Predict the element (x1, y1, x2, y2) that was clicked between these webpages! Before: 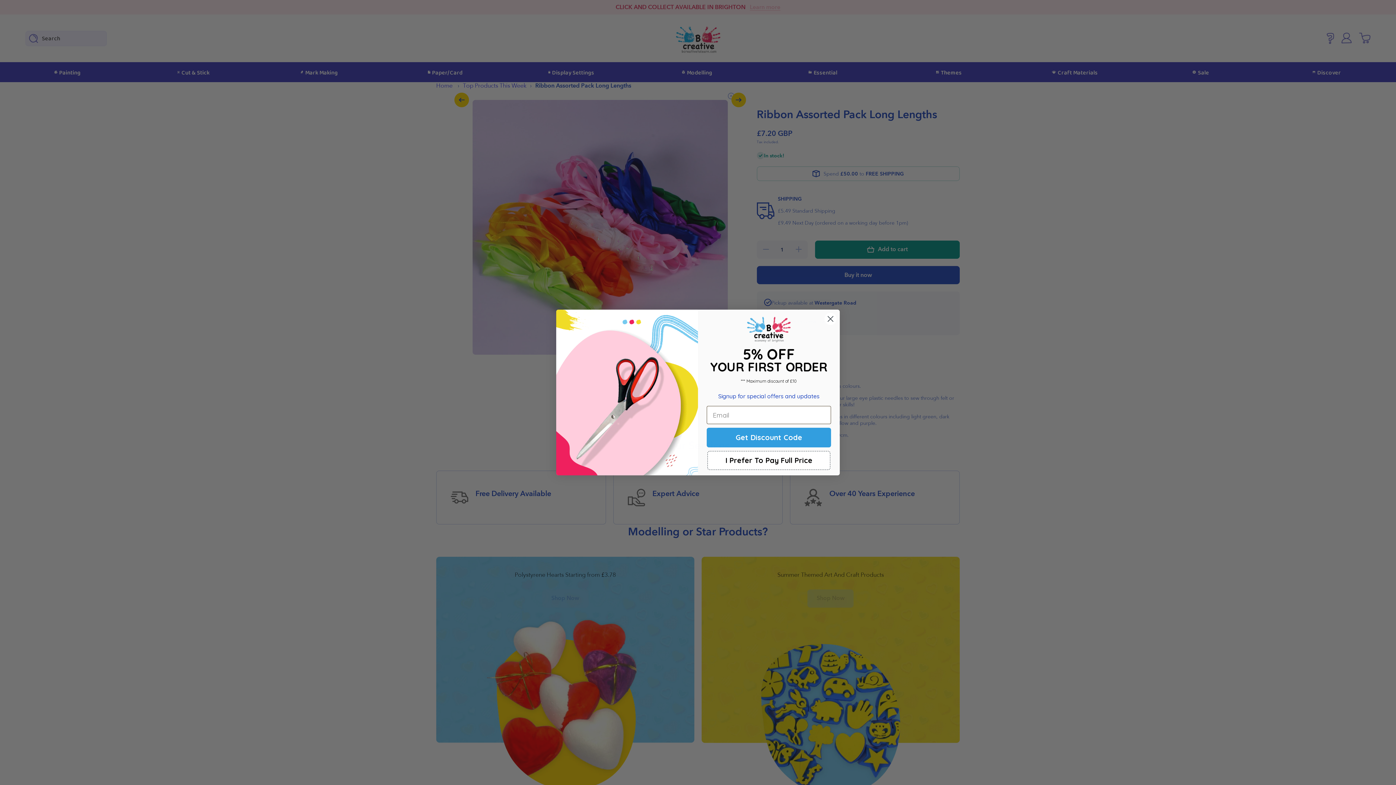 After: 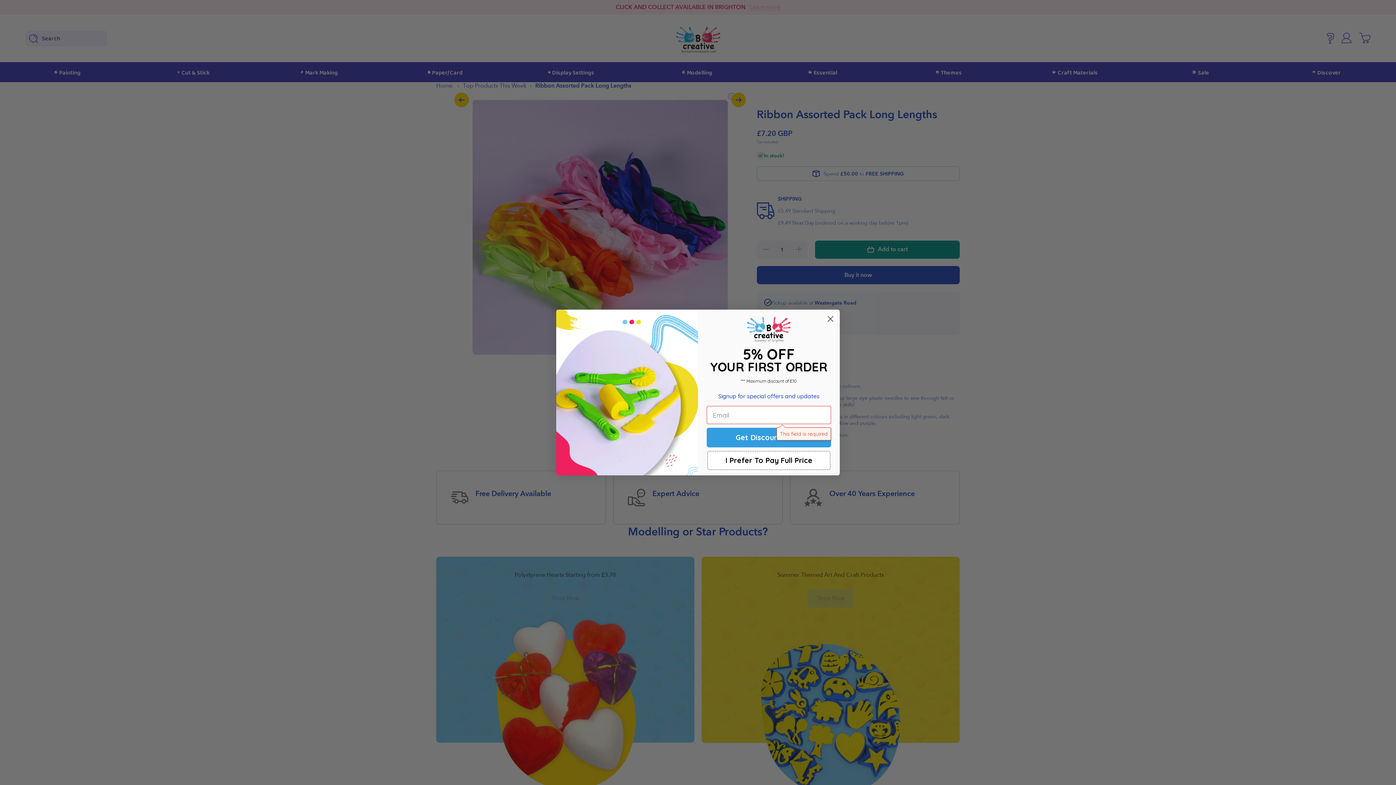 Action: bbox: (706, 428, 831, 447) label: Get Discount Code